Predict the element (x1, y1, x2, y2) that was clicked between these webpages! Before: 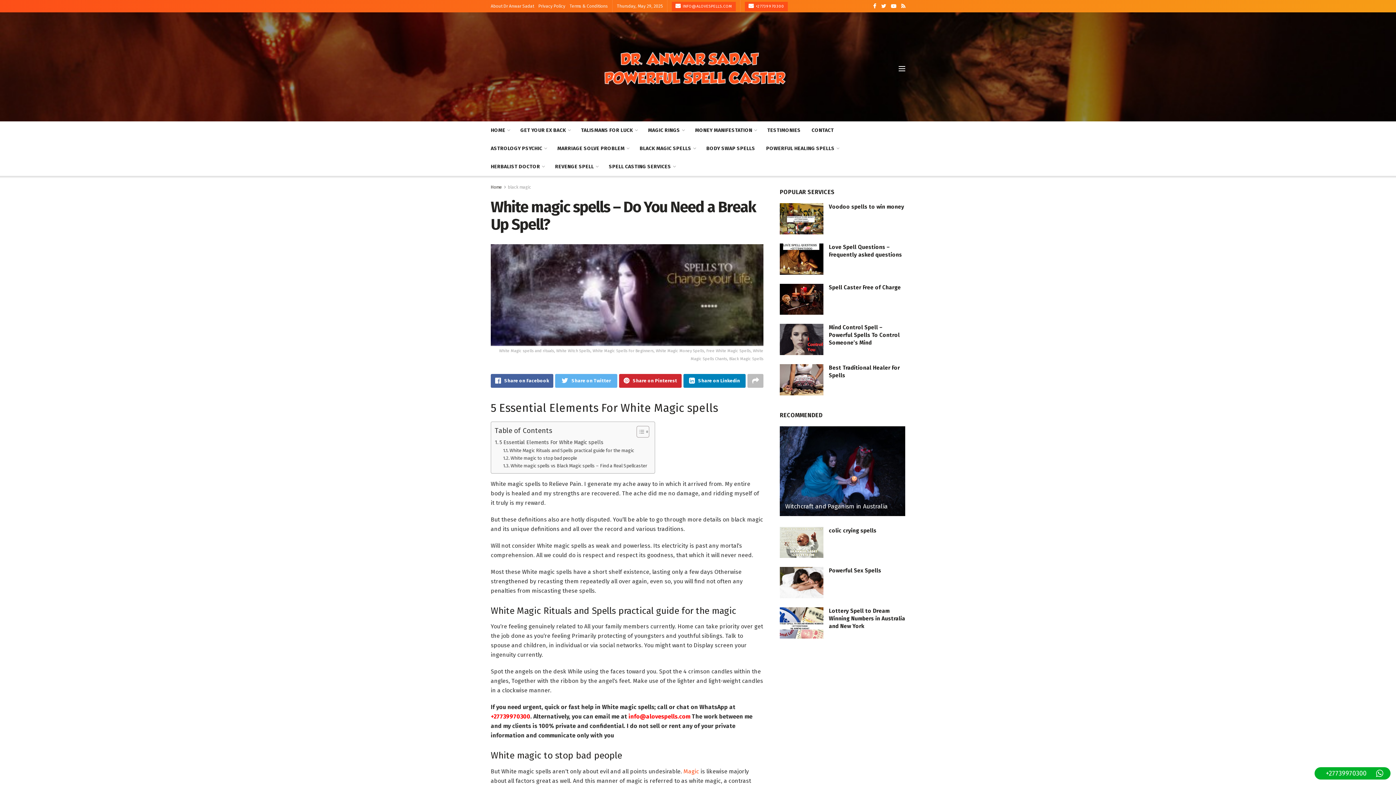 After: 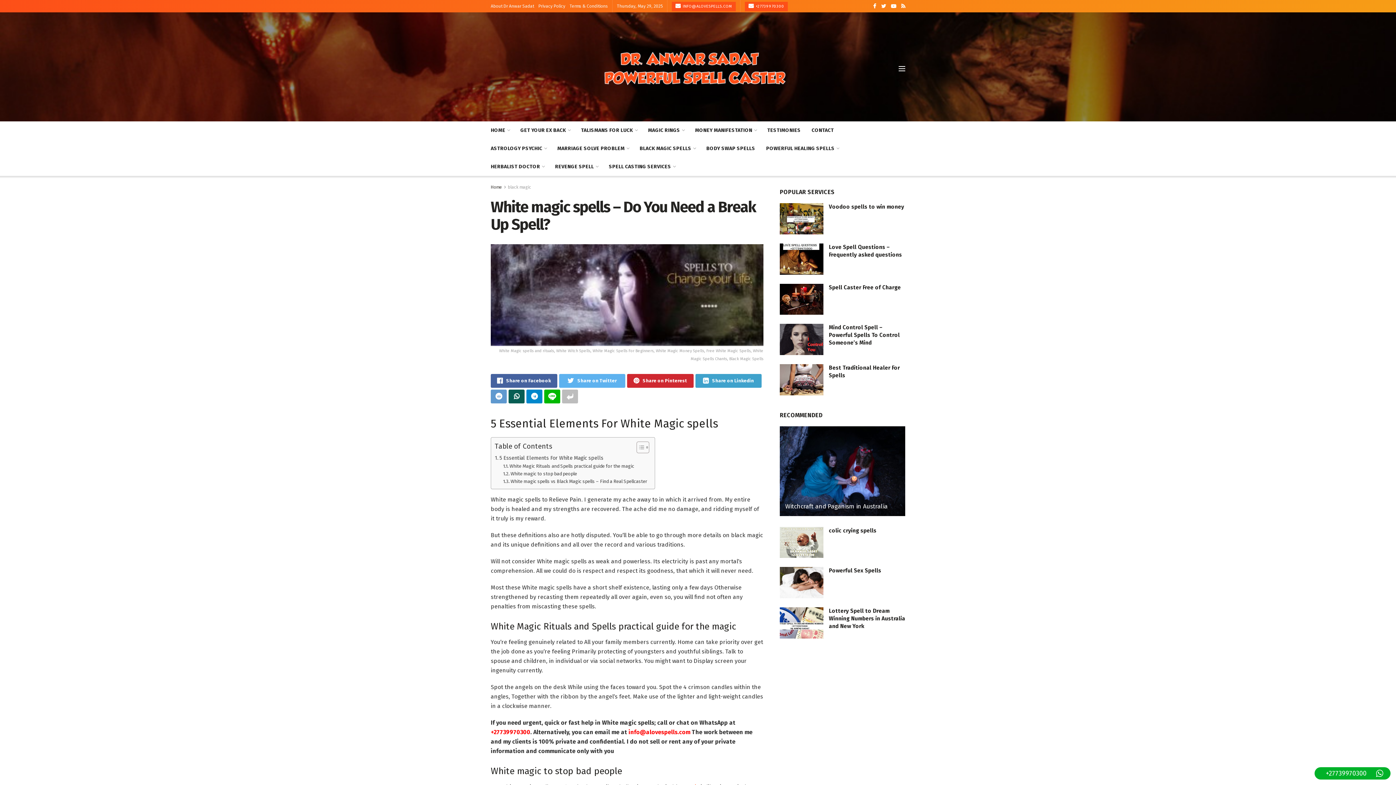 Action: bbox: (747, 374, 763, 387)